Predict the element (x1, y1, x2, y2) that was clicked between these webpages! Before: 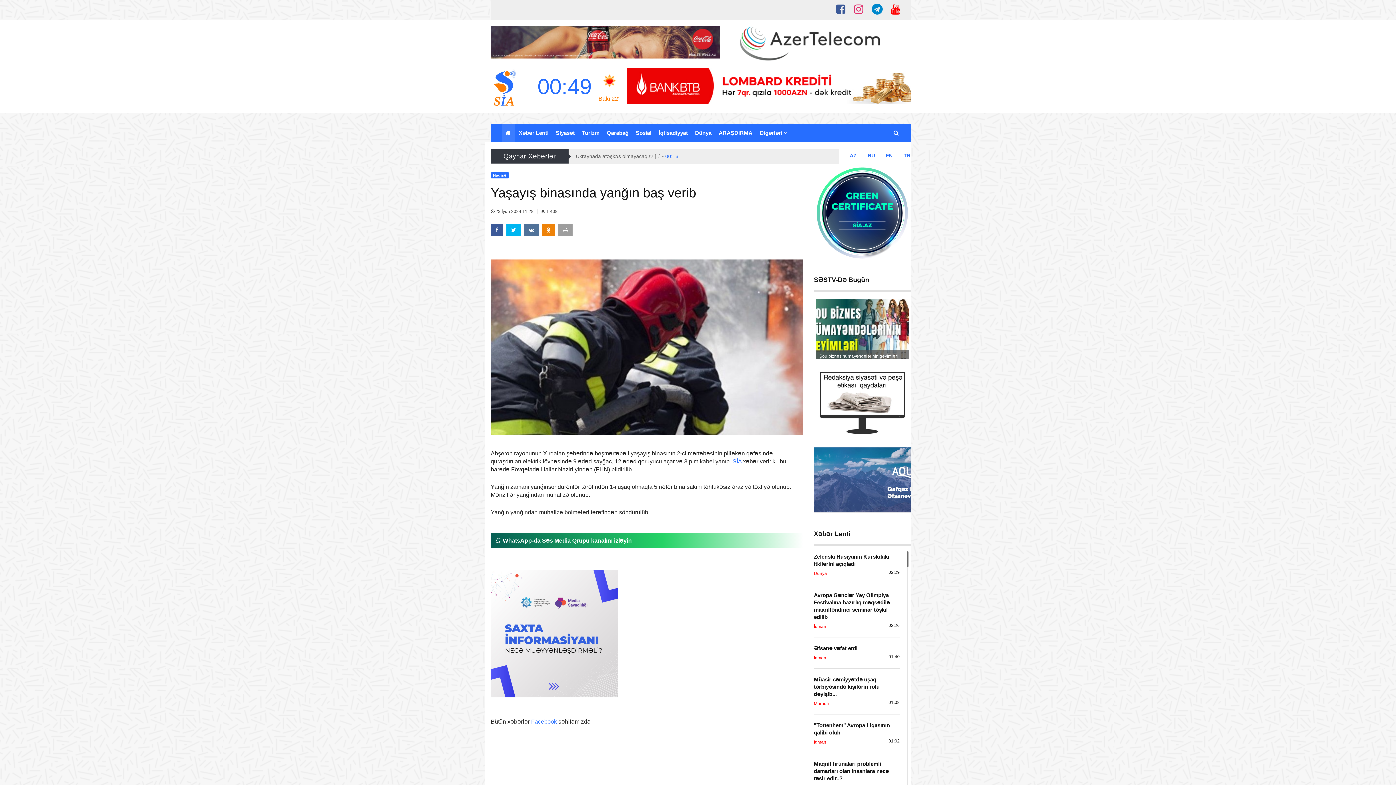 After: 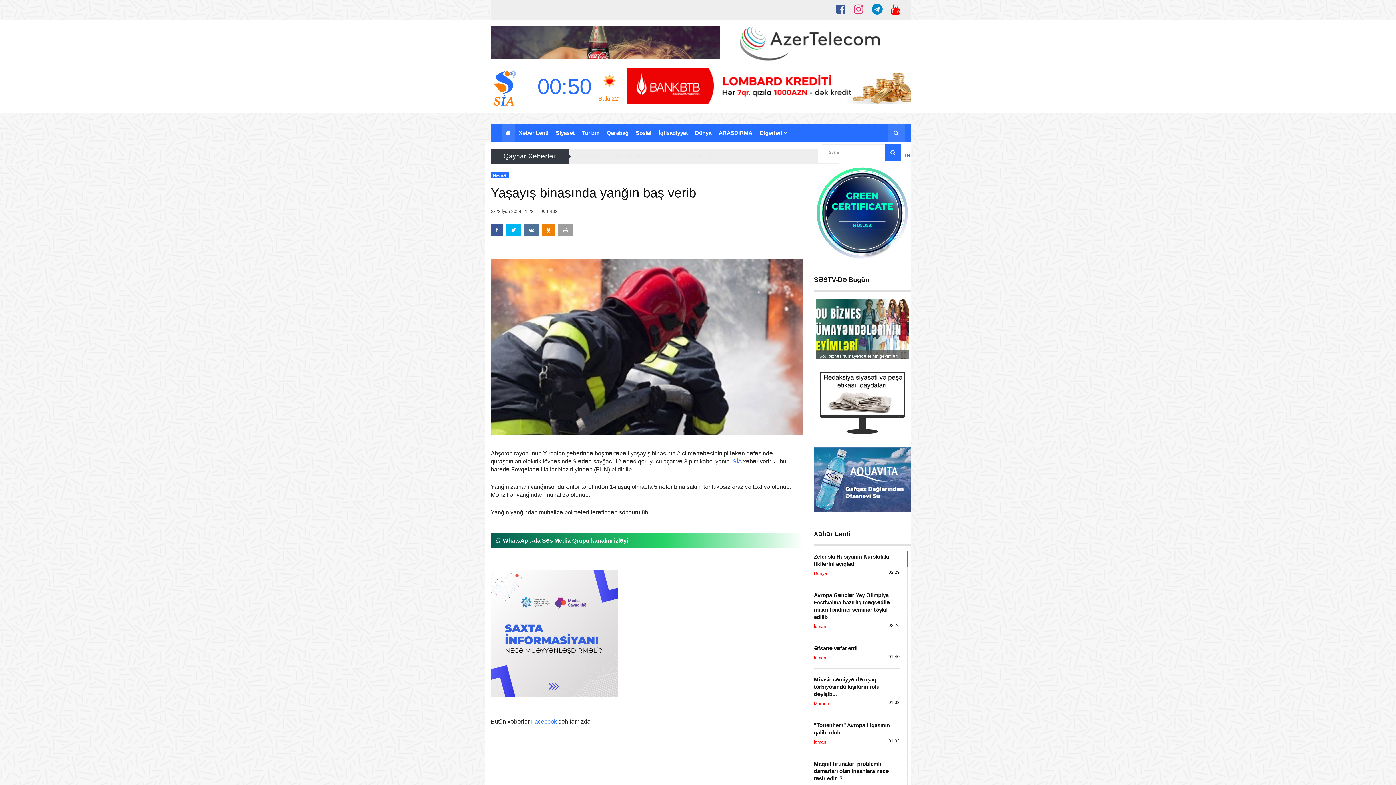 Action: bbox: (890, 124, 903, 142)